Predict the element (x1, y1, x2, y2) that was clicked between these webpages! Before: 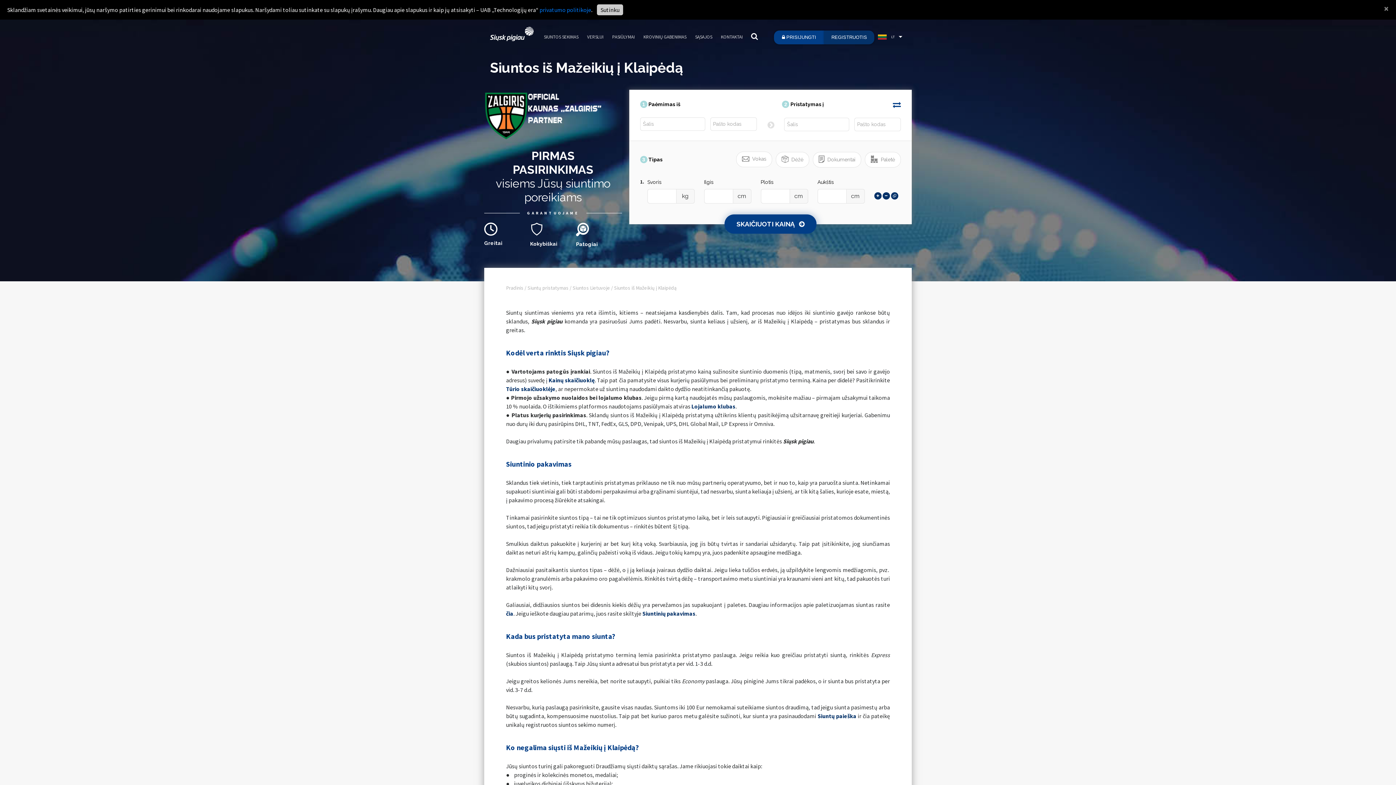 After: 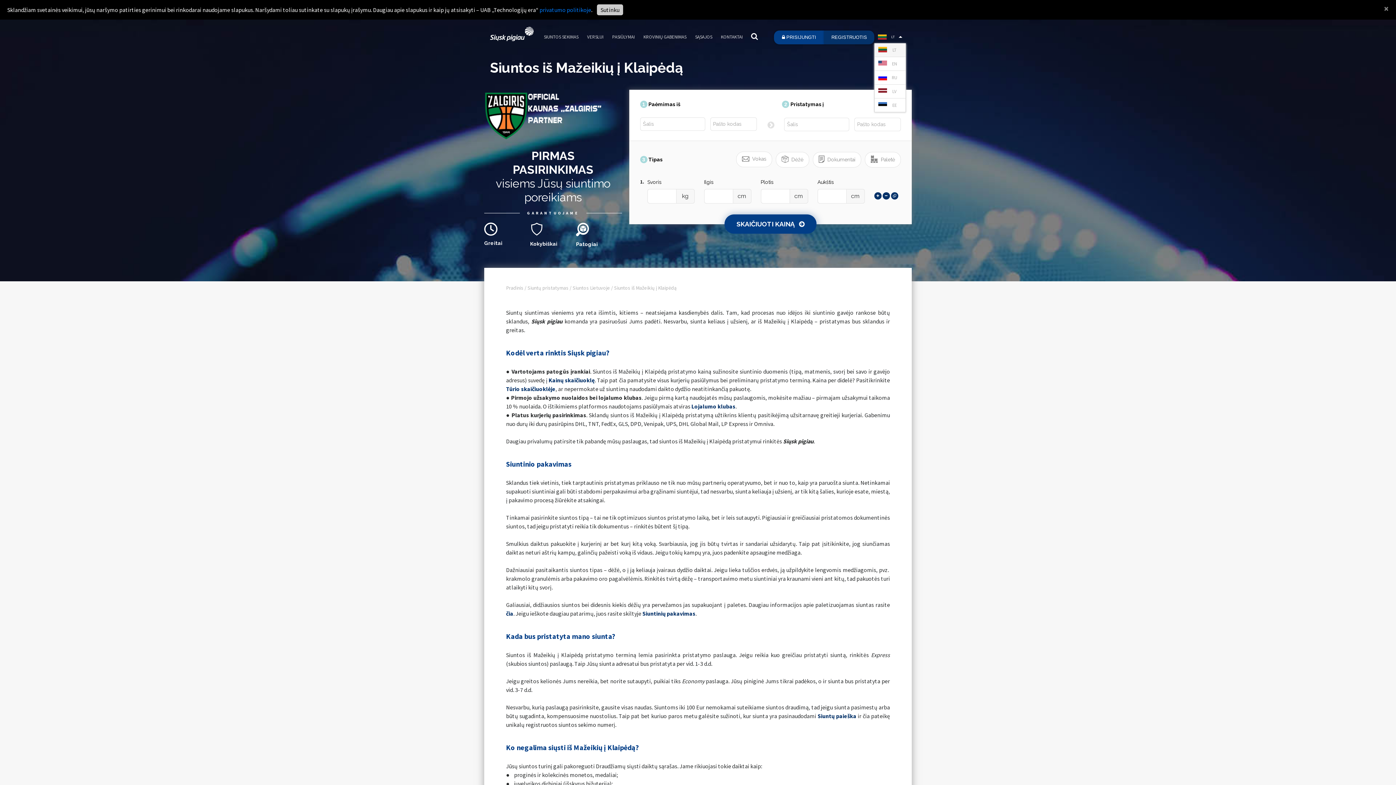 Action: label: LT bbox: (874, 30, 906, 43)